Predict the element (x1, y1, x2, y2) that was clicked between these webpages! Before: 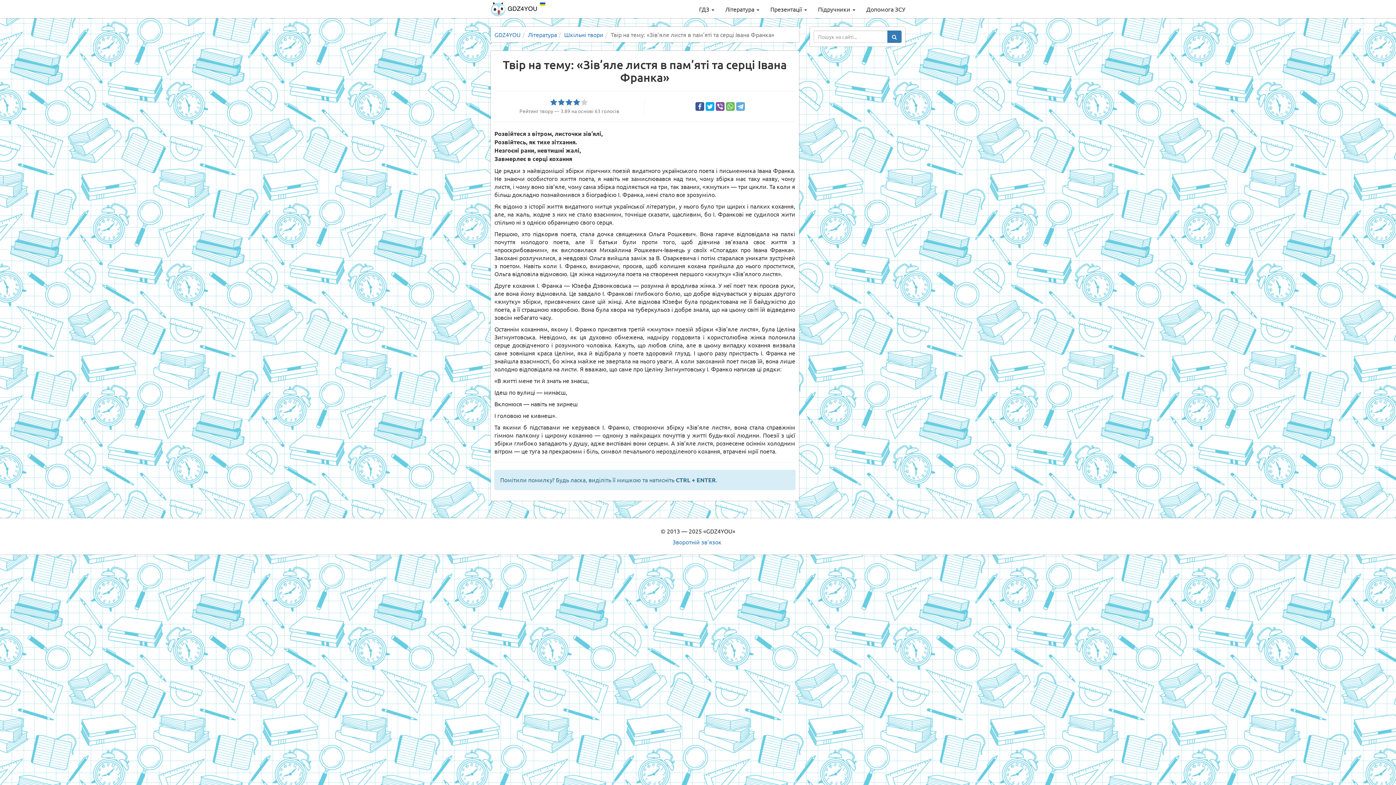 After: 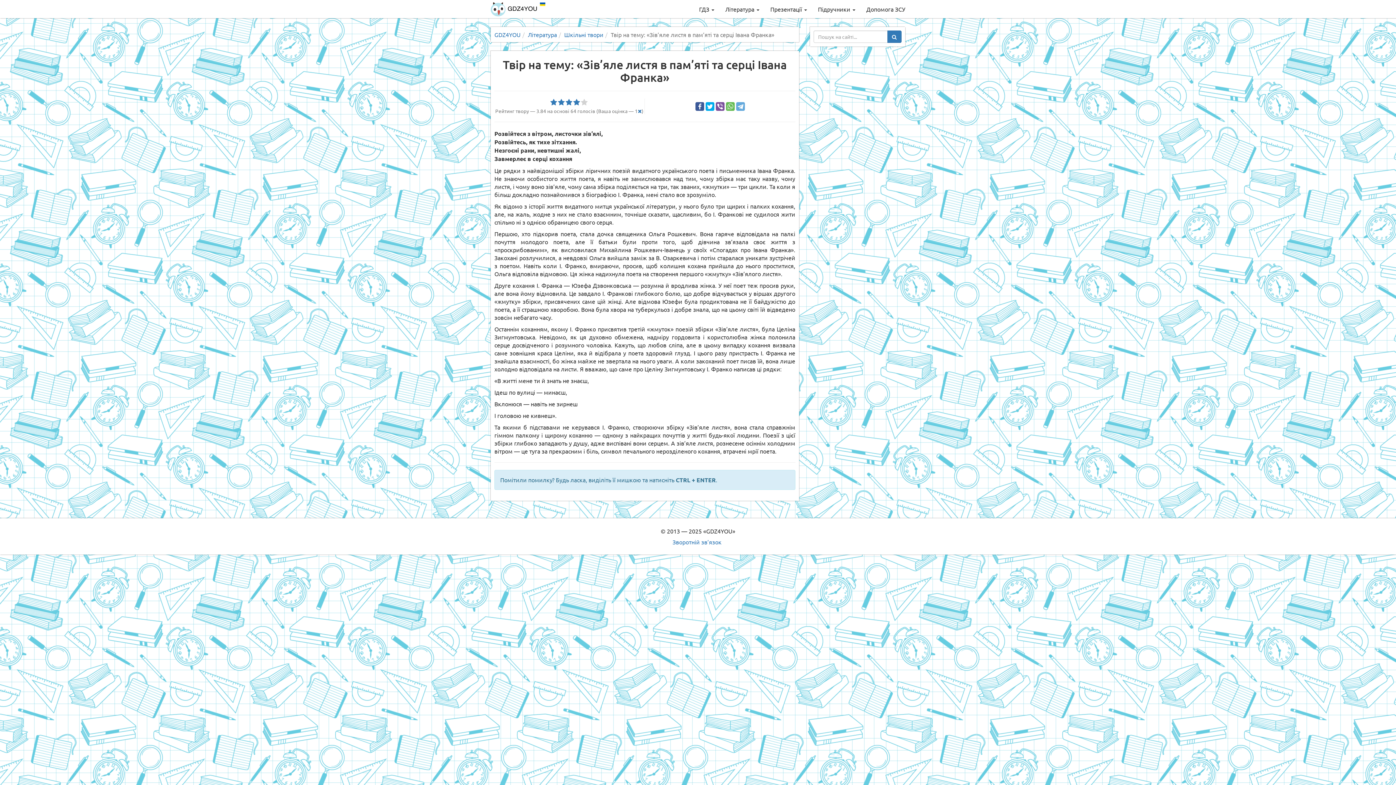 Action: bbox: (550, 98, 557, 106)